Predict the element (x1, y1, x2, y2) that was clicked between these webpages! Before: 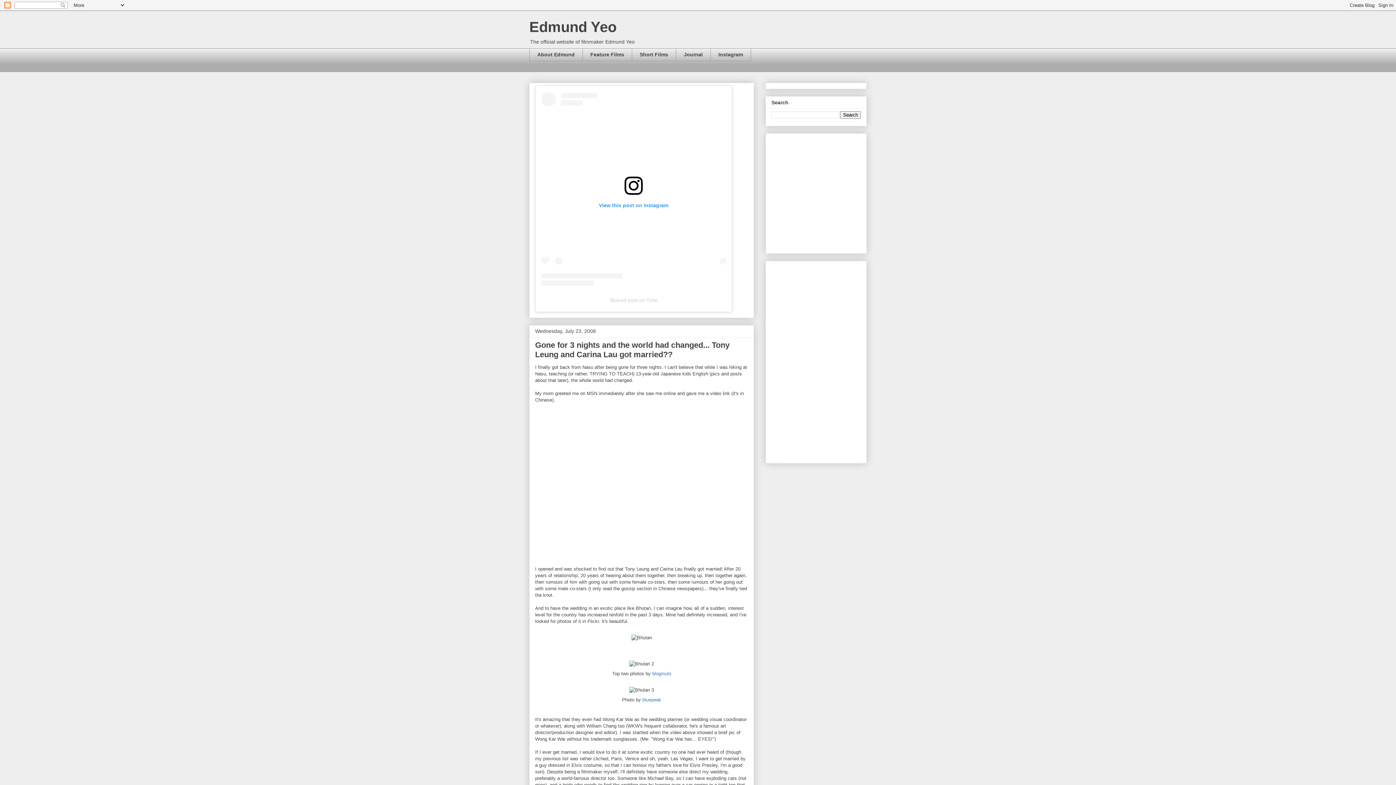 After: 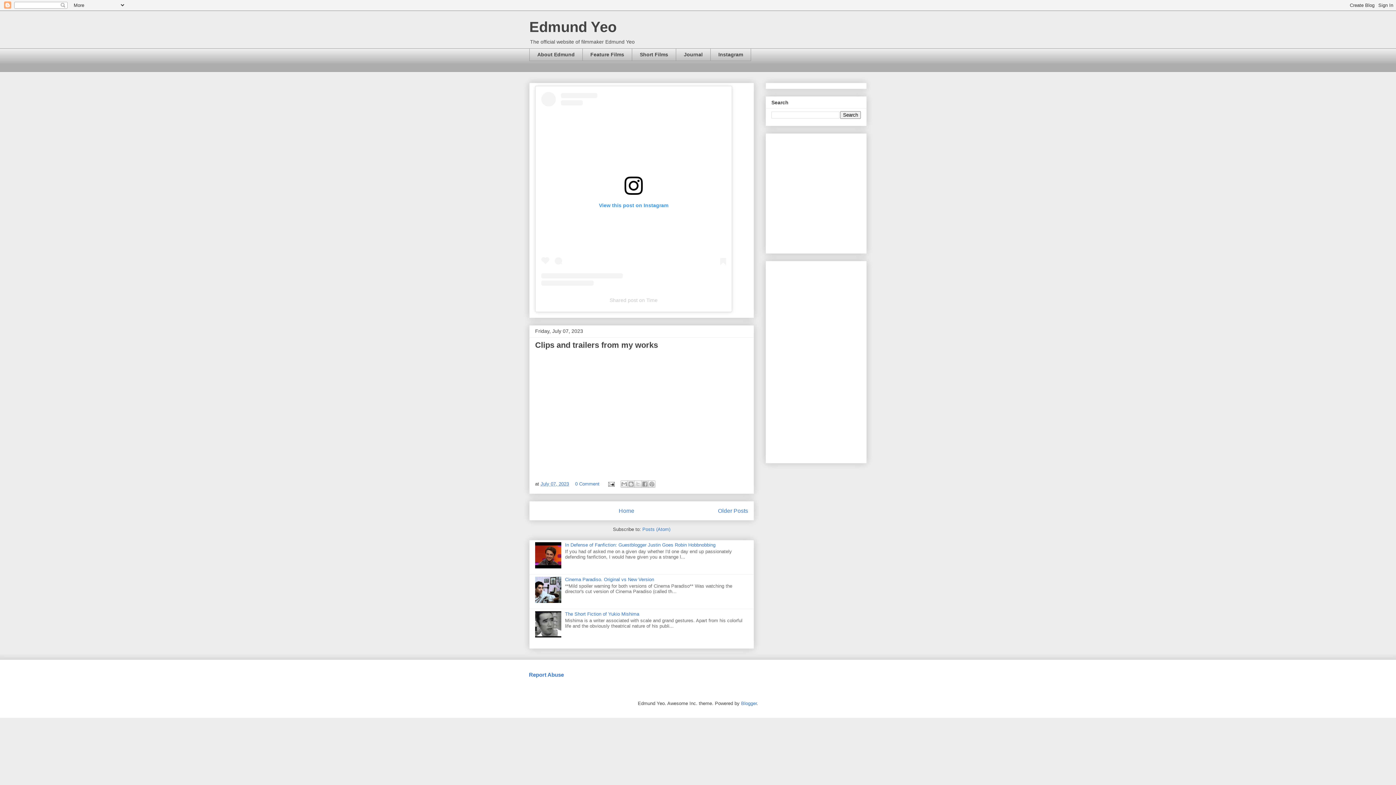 Action: bbox: (676, 48, 710, 61) label: Journal